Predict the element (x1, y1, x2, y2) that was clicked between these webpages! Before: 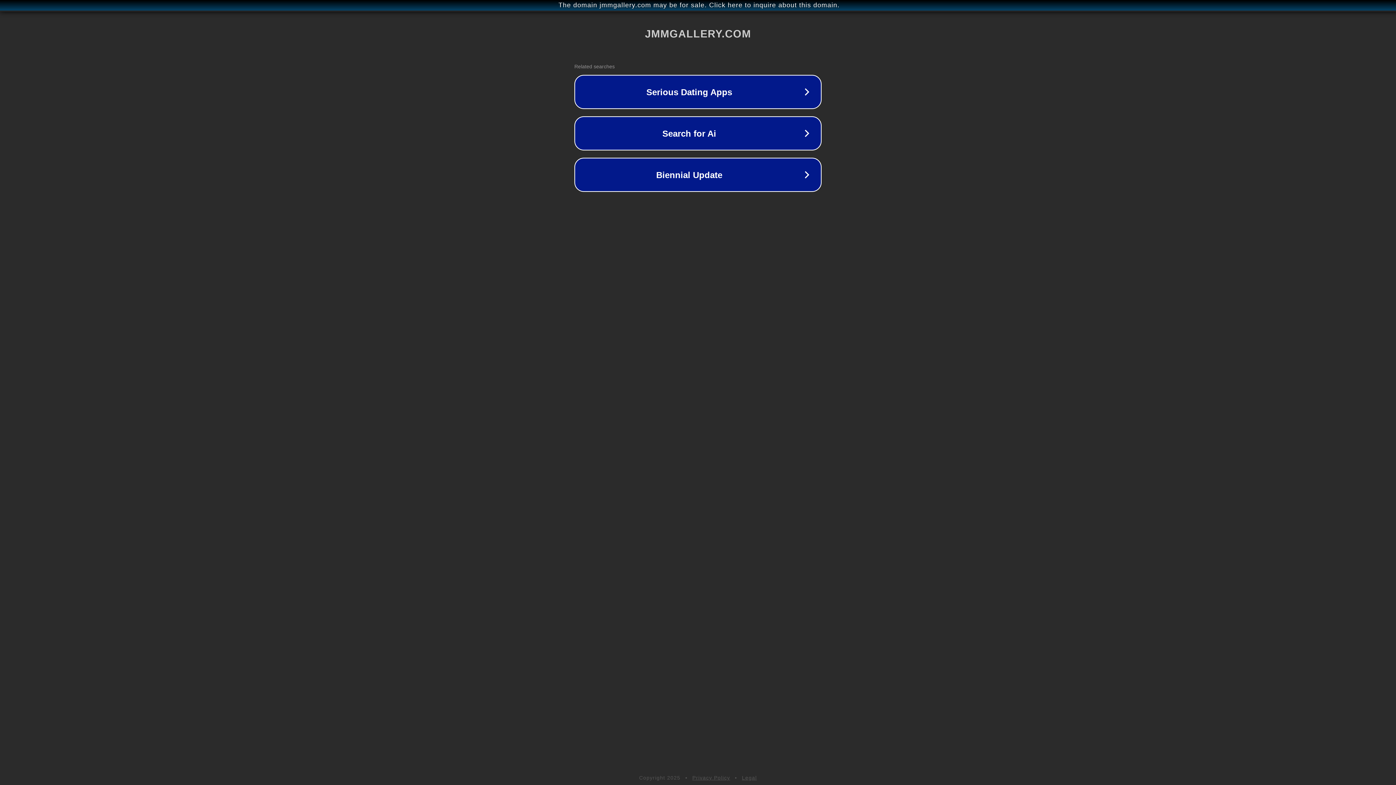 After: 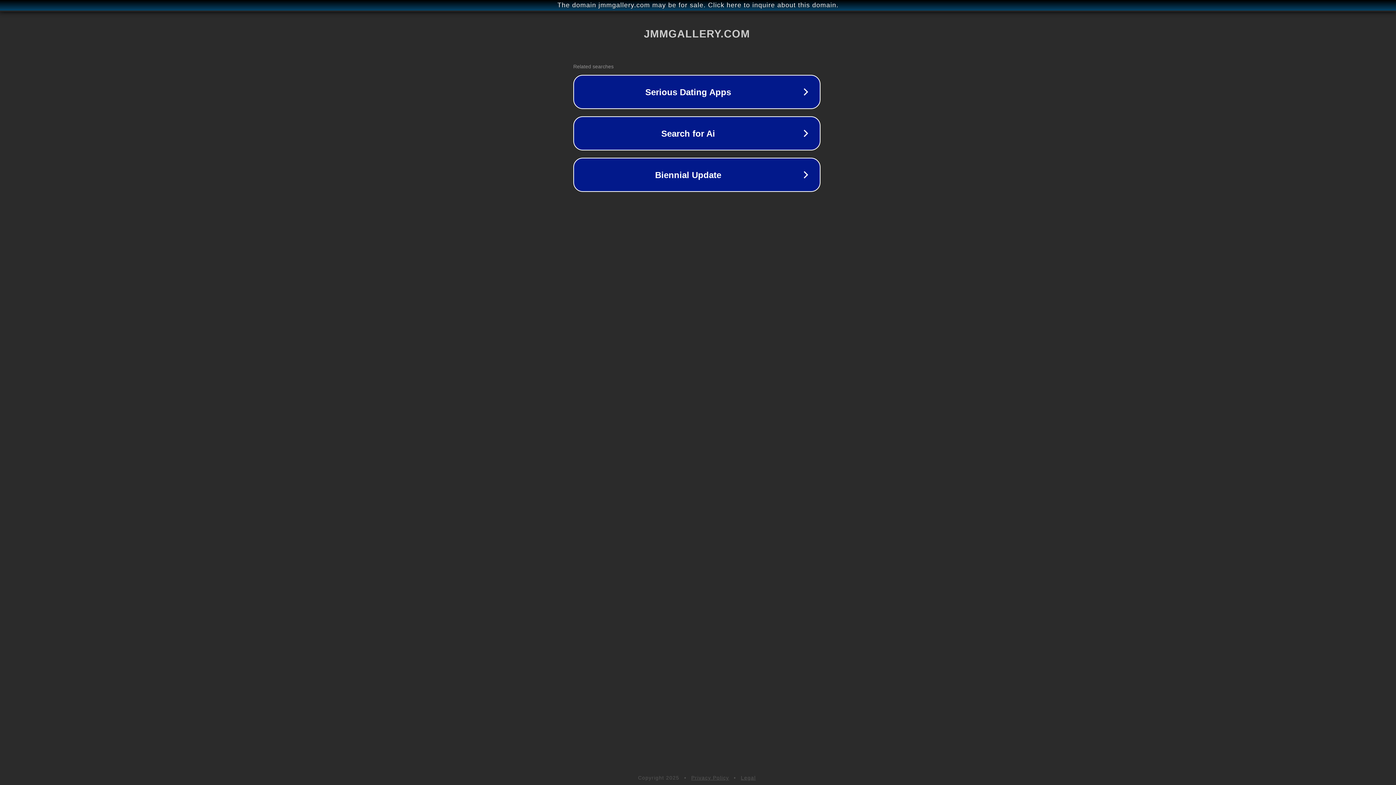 Action: label: The domain jmmgallery.com may be for sale. Click here to inquire about this domain. bbox: (1, 1, 1397, 9)